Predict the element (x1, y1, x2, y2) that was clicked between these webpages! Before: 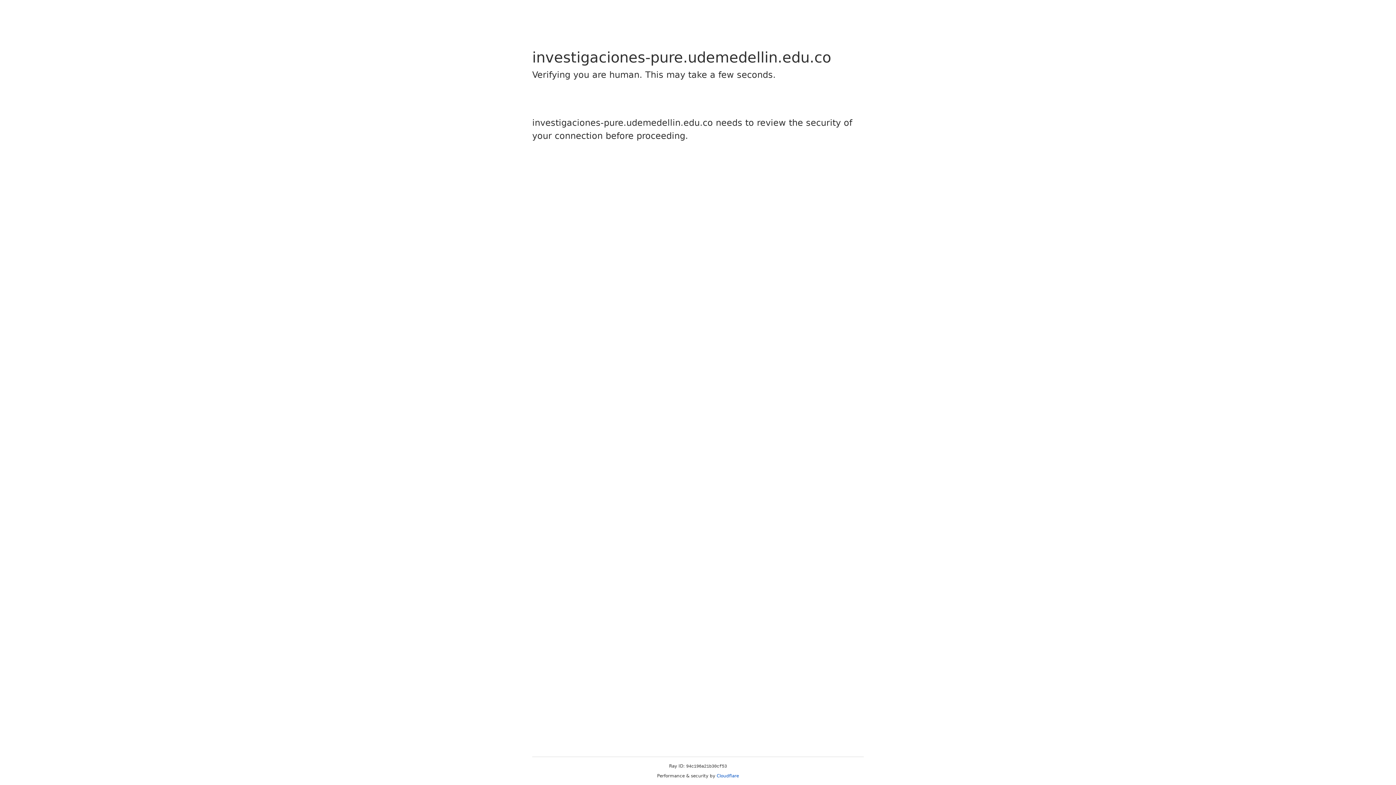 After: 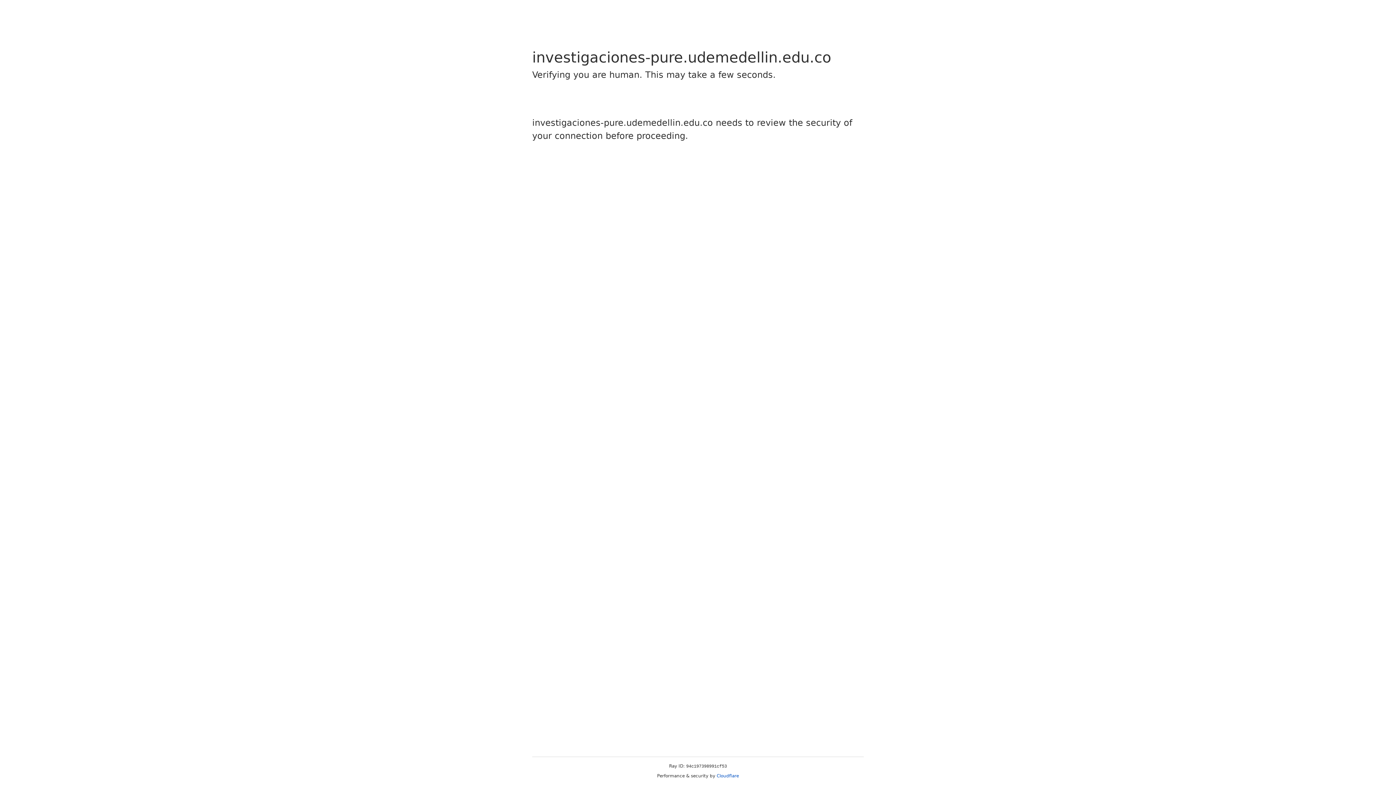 Action: label: Cloudflare bbox: (716, 773, 739, 778)